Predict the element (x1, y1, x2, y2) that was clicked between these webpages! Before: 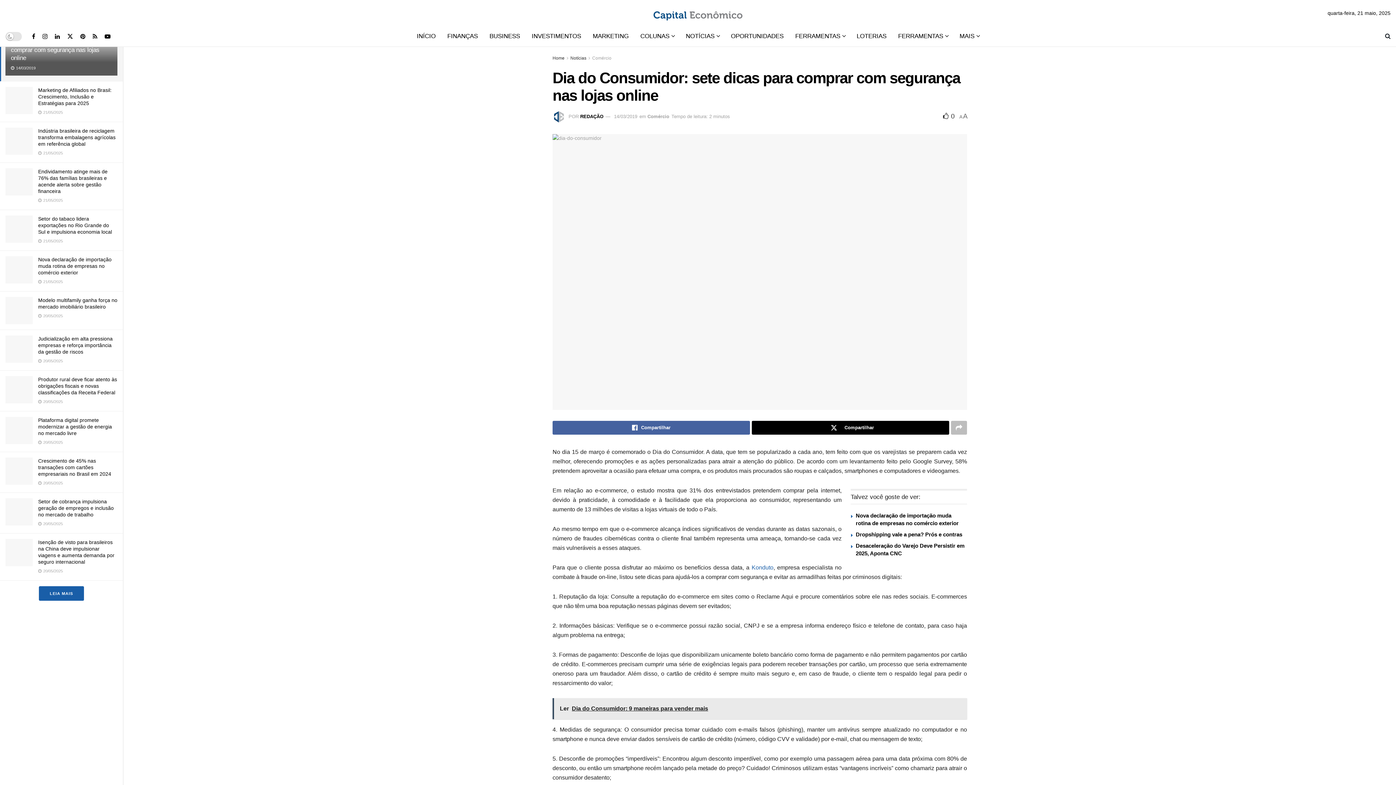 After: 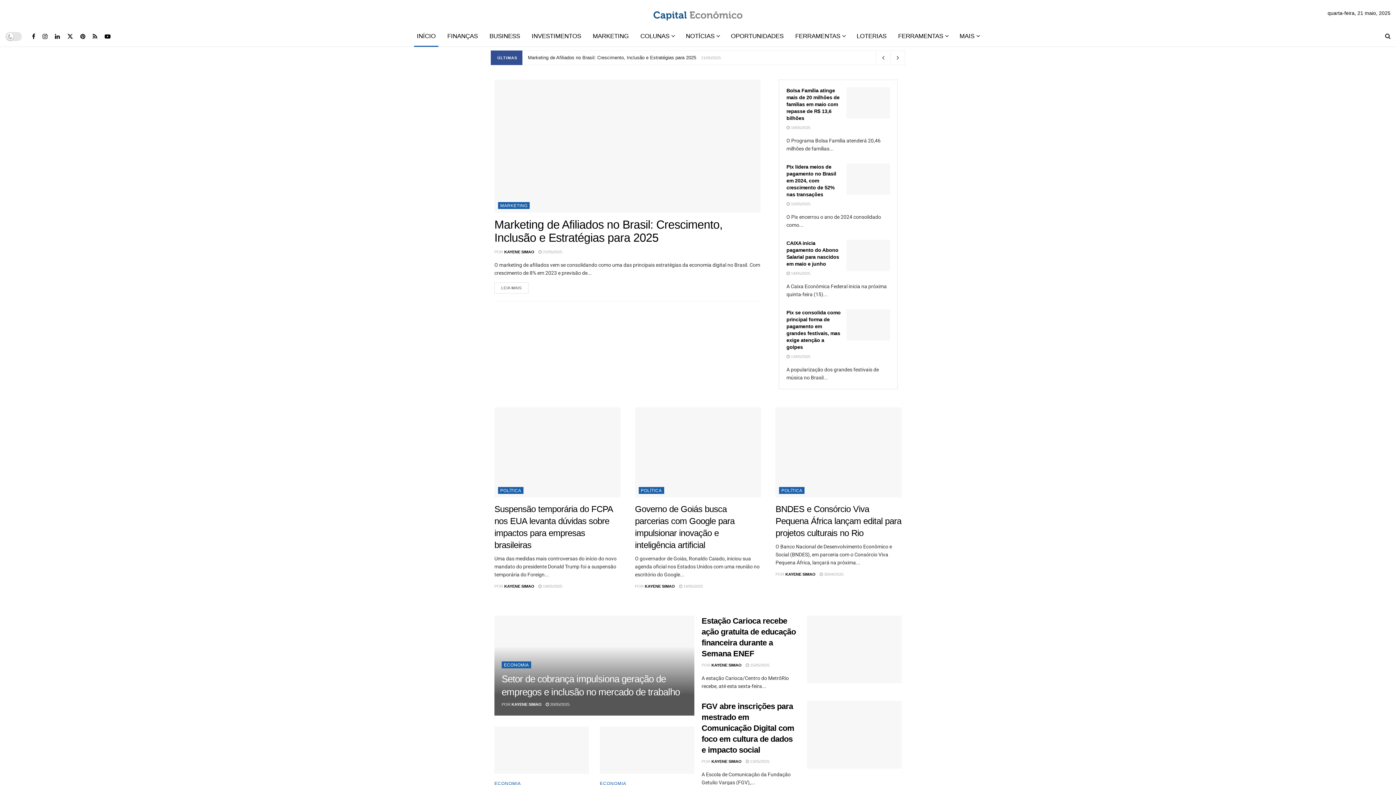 Action: bbox: (552, 55, 564, 60) label: Home